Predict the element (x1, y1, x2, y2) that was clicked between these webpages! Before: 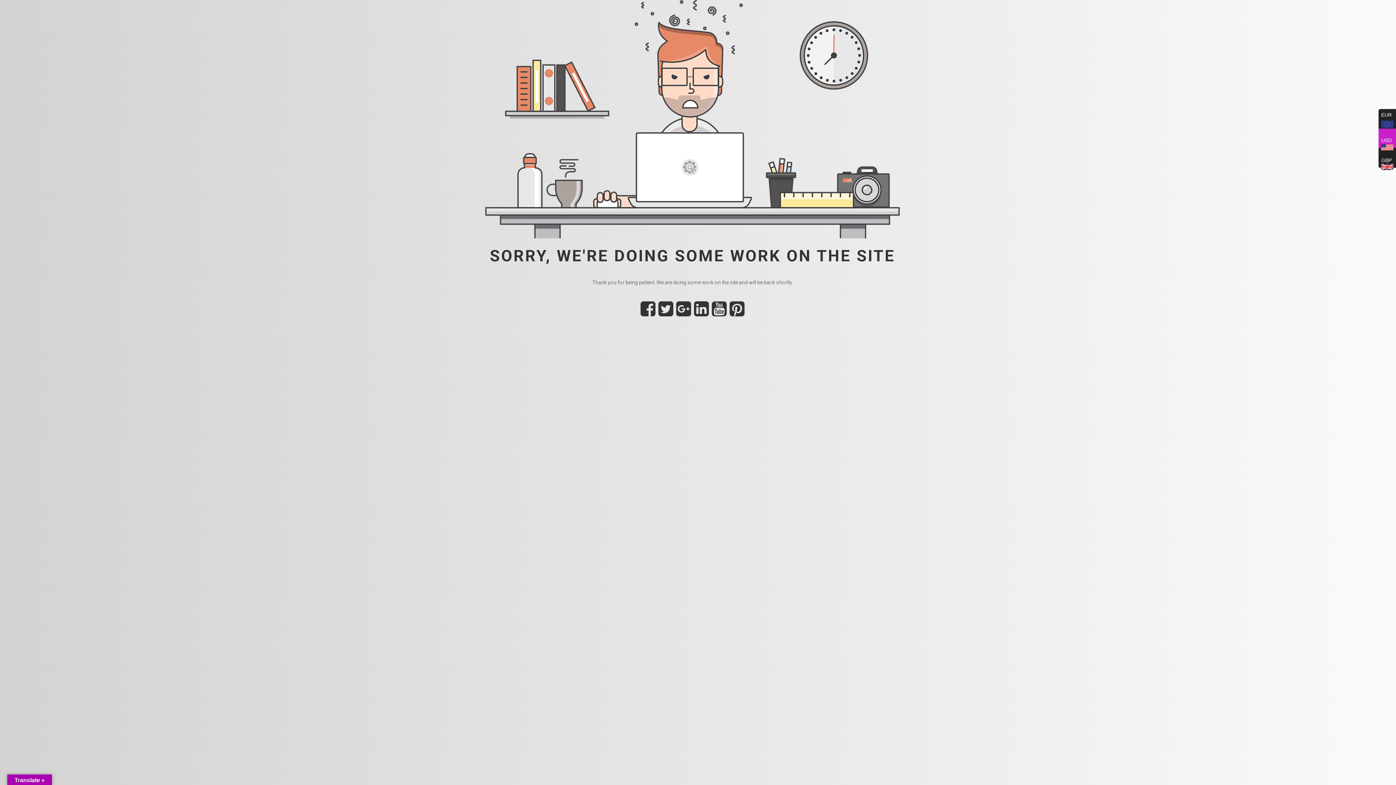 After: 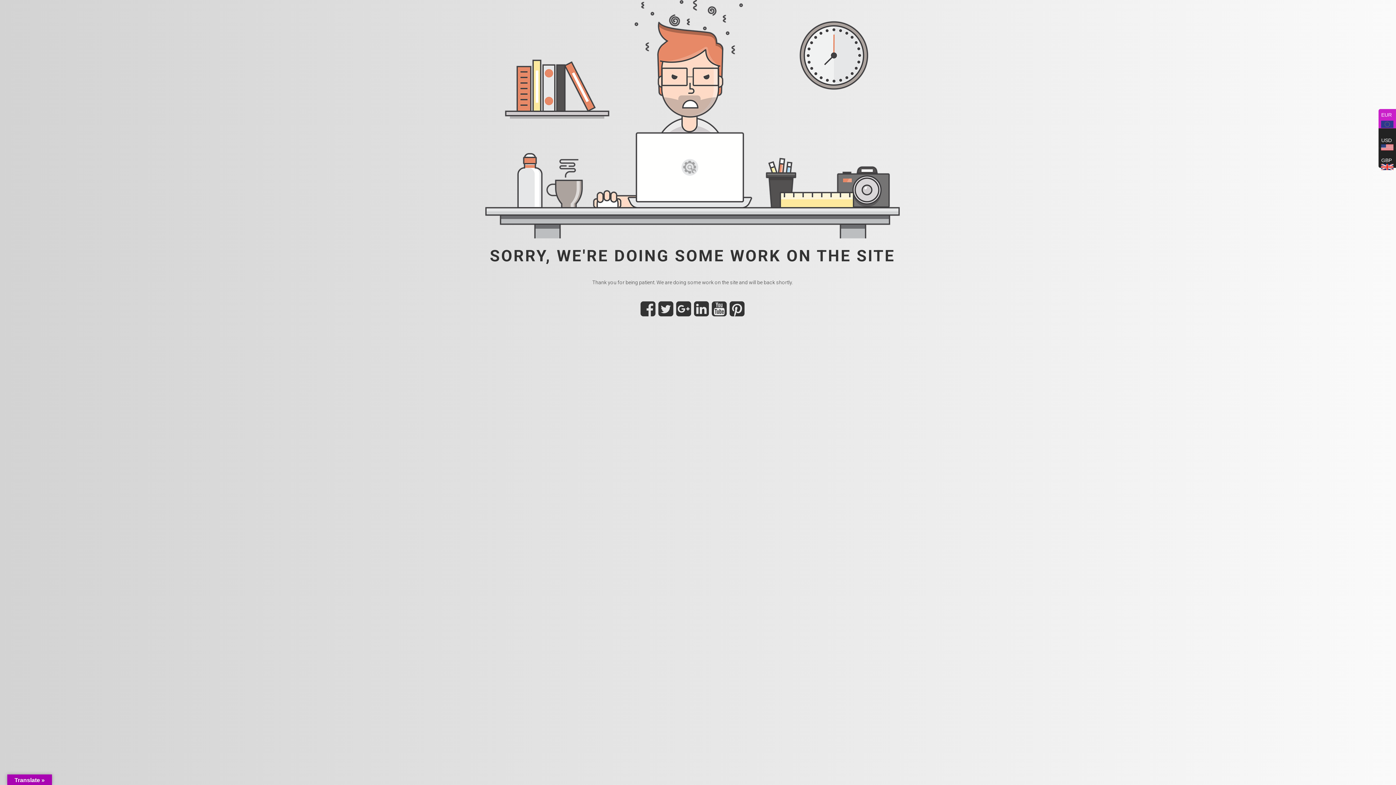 Action: label: EUR   bbox: (1378, 109, 1396, 128)